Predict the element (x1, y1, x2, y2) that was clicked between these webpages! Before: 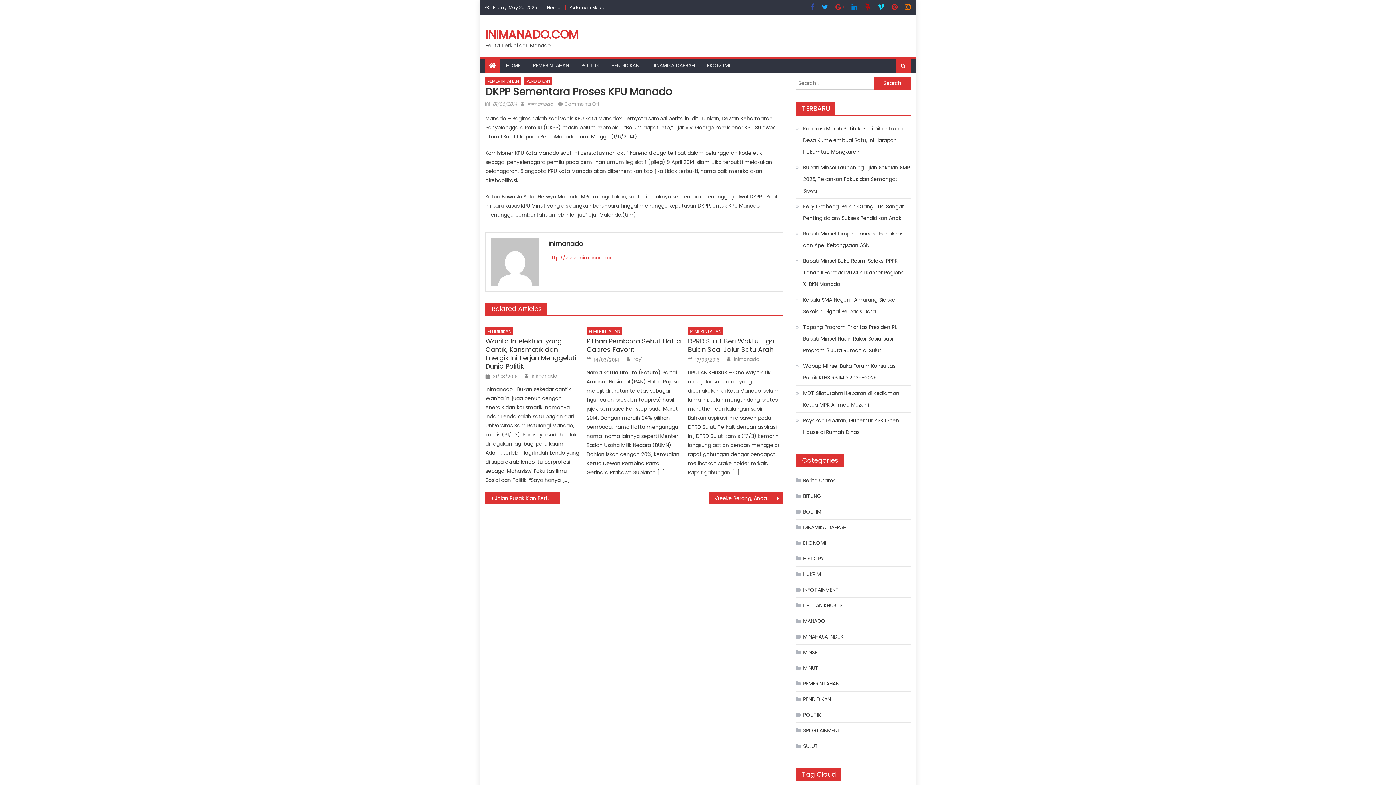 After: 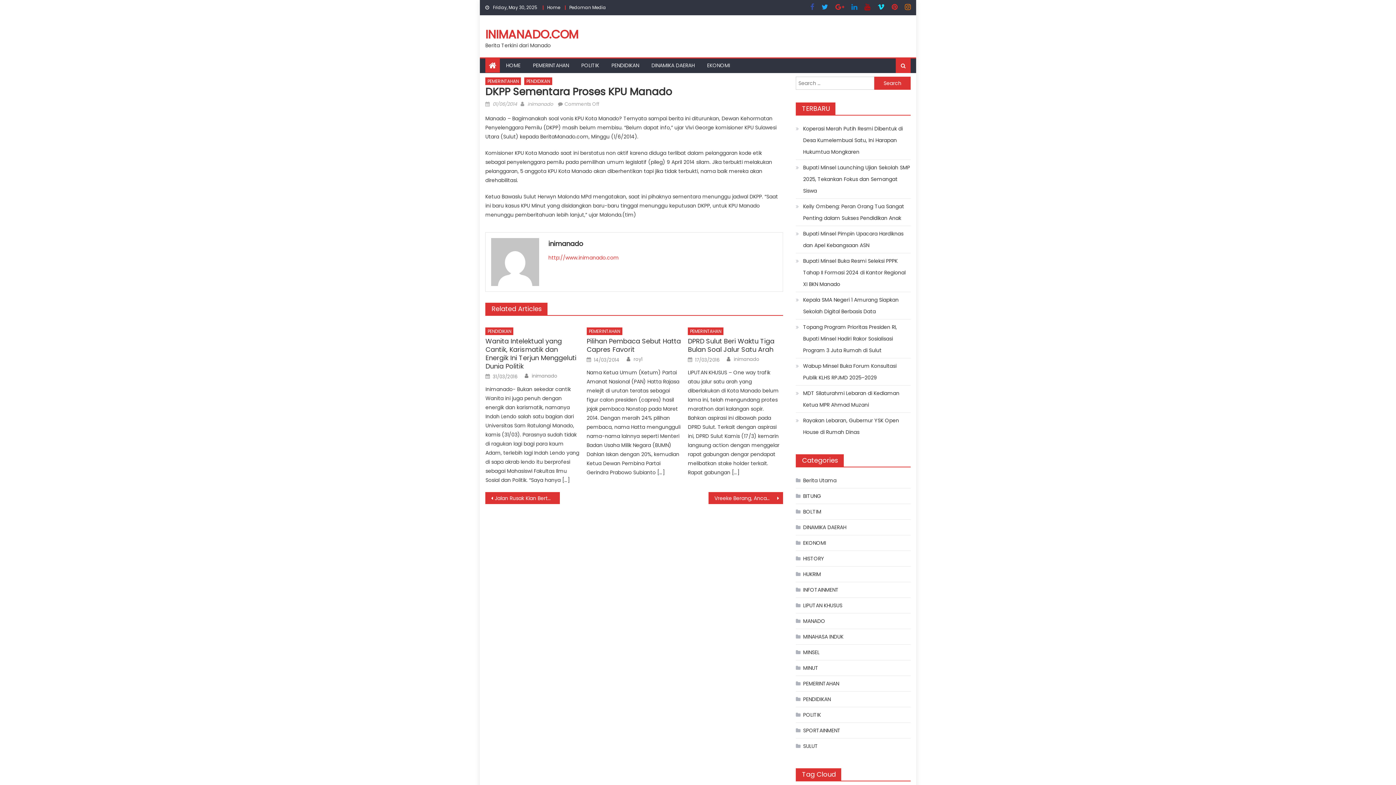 Action: bbox: (851, 4, 857, 10)